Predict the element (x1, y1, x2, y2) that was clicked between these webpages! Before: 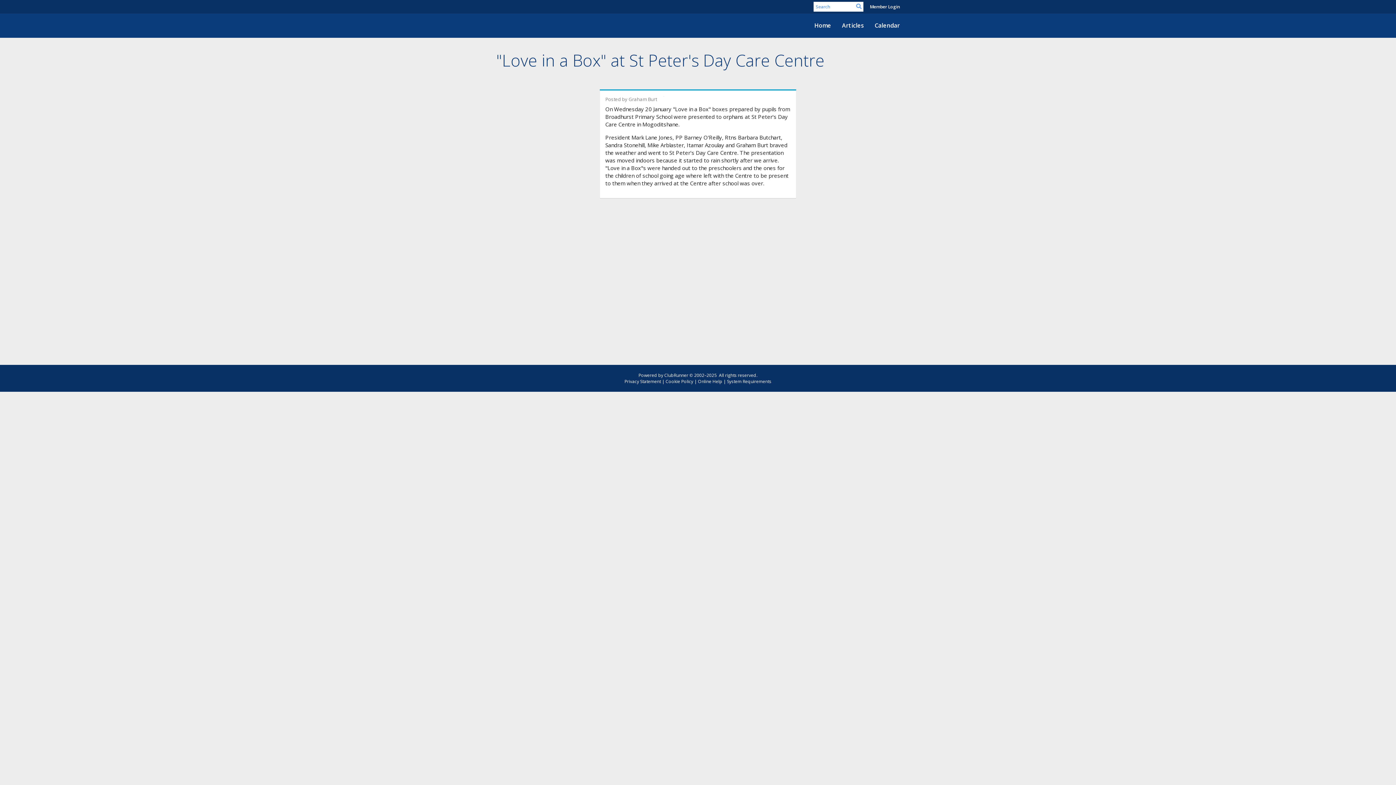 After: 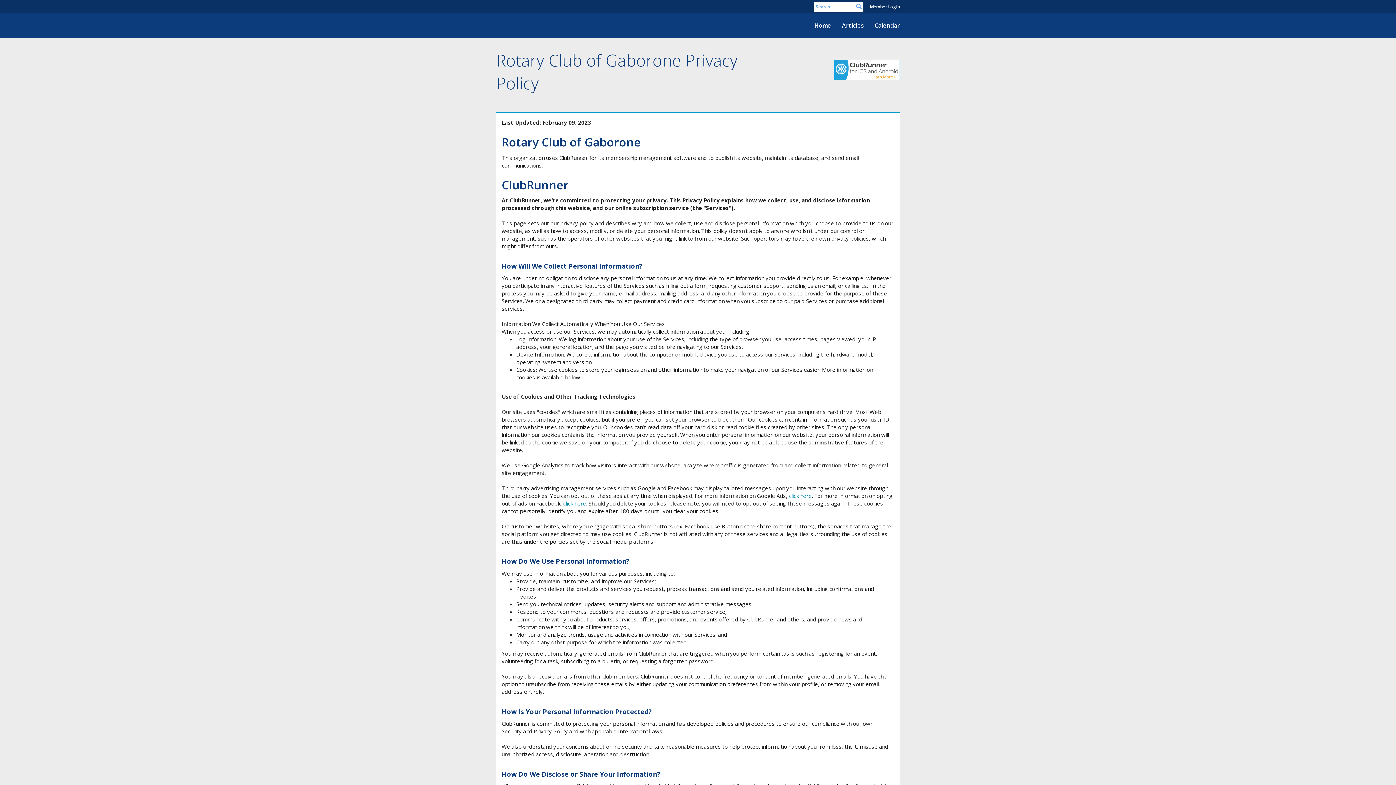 Action: label: Privacy Statement bbox: (624, 378, 661, 384)